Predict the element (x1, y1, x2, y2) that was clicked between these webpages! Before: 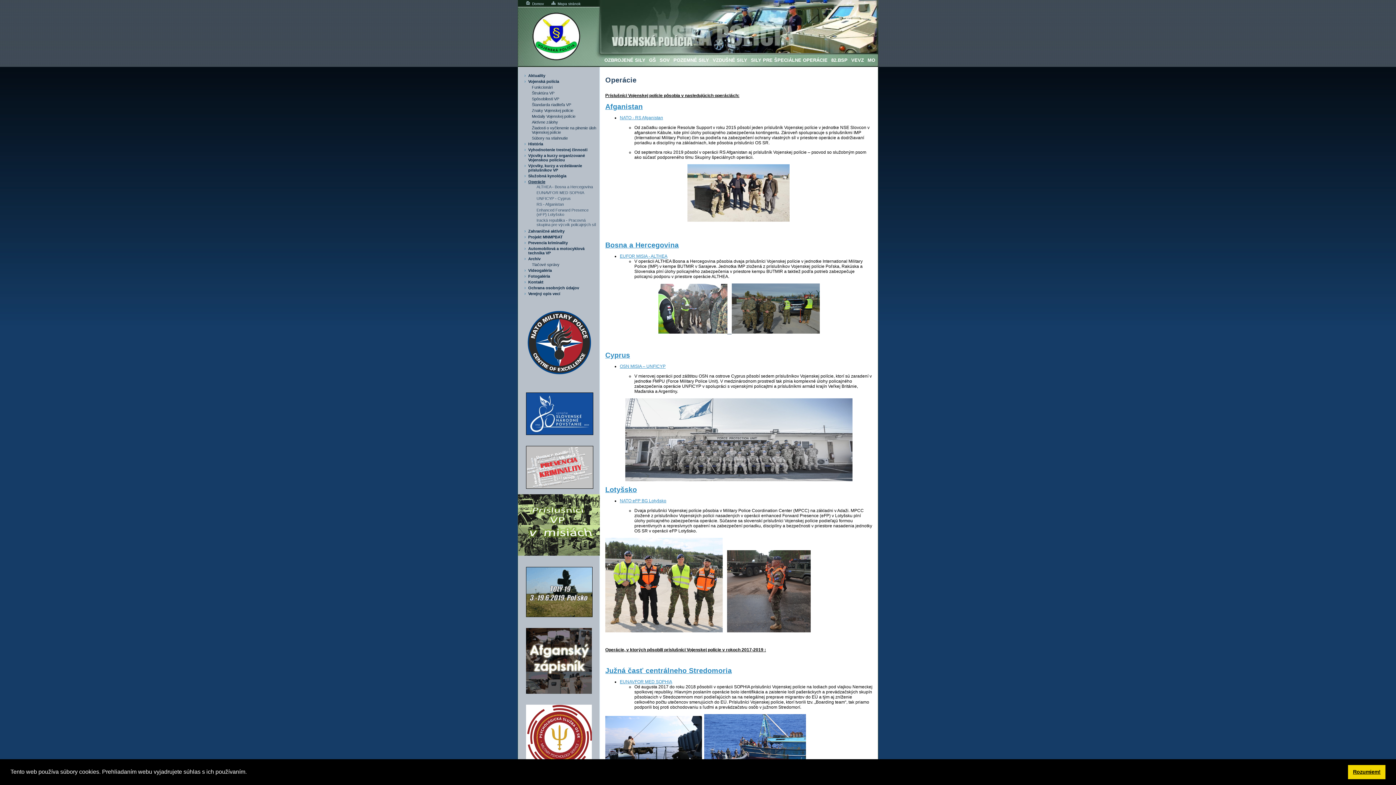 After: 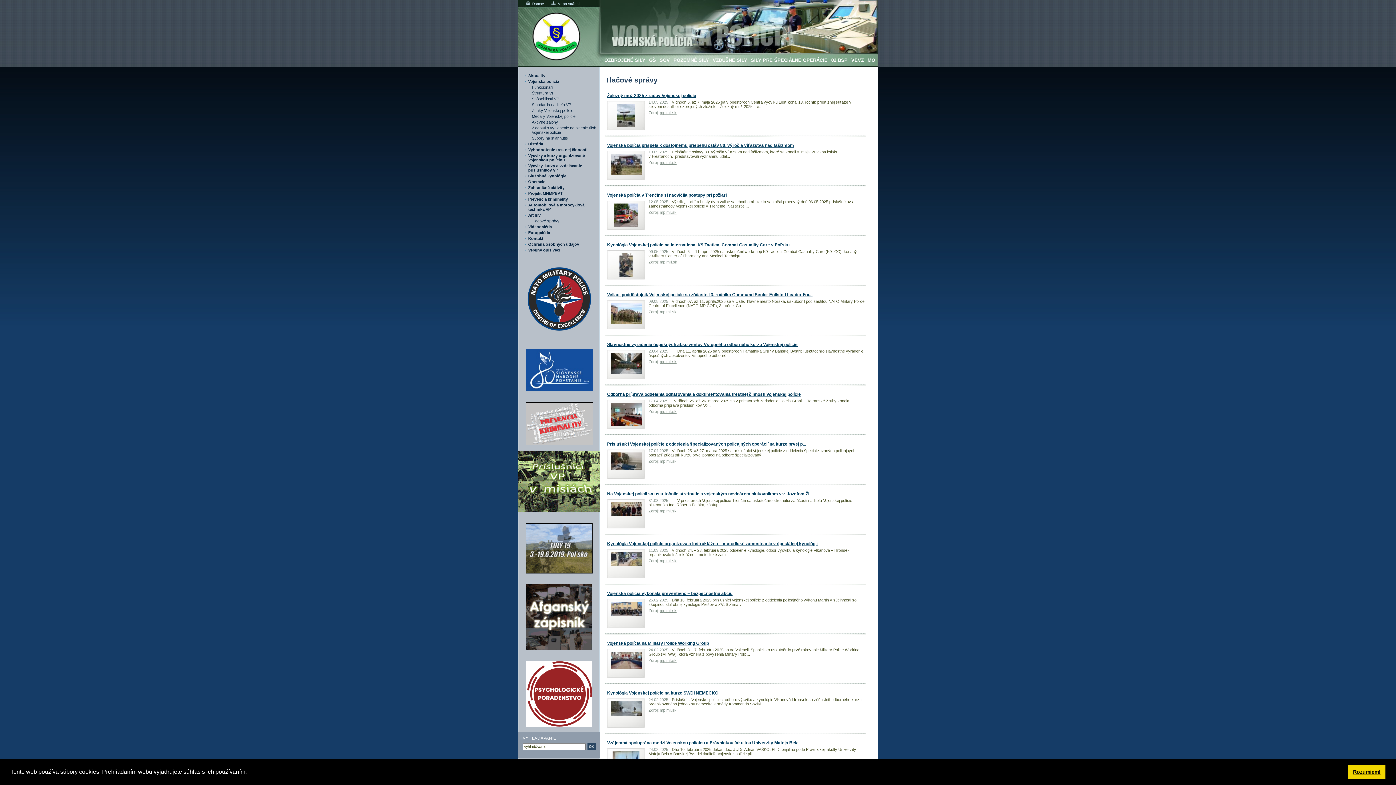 Action: label: Archív bbox: (524, 256, 596, 261)